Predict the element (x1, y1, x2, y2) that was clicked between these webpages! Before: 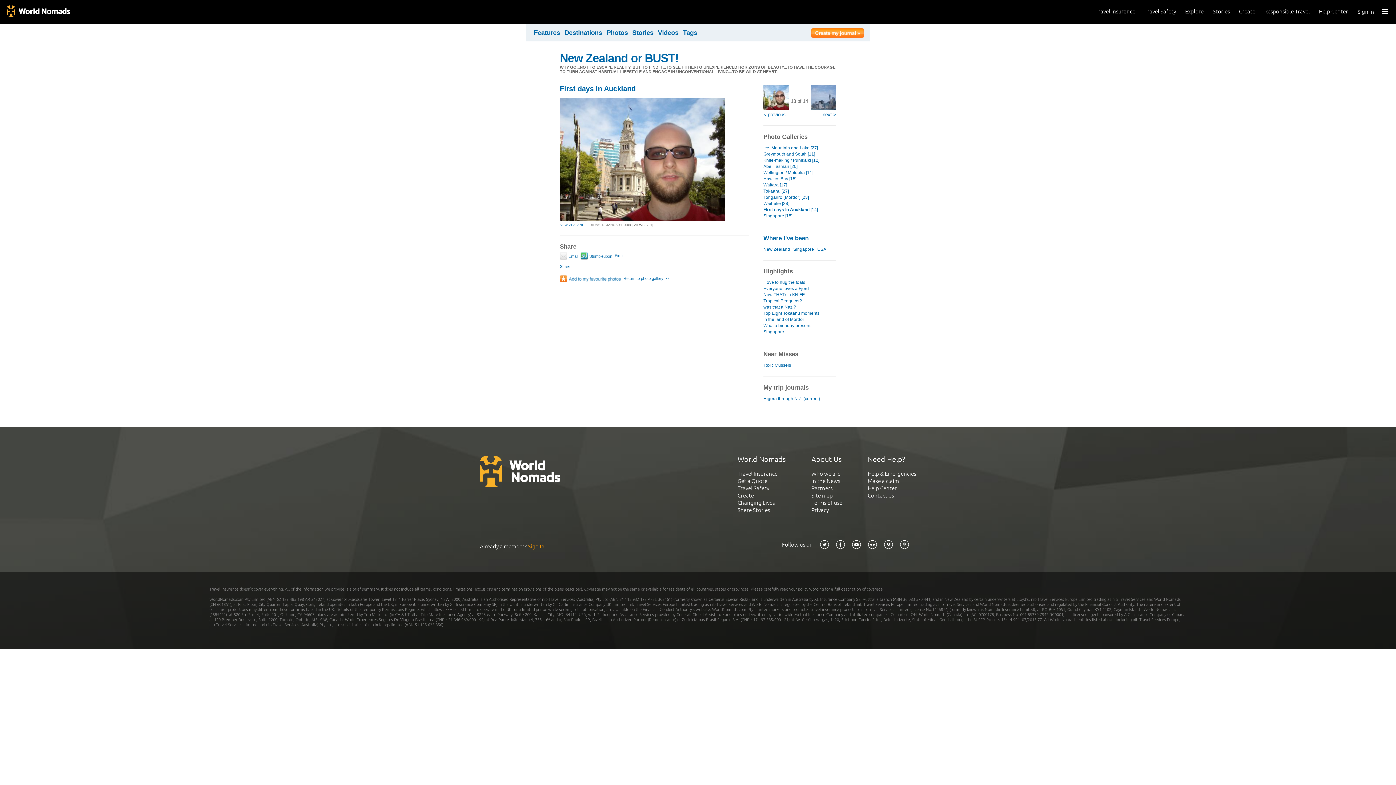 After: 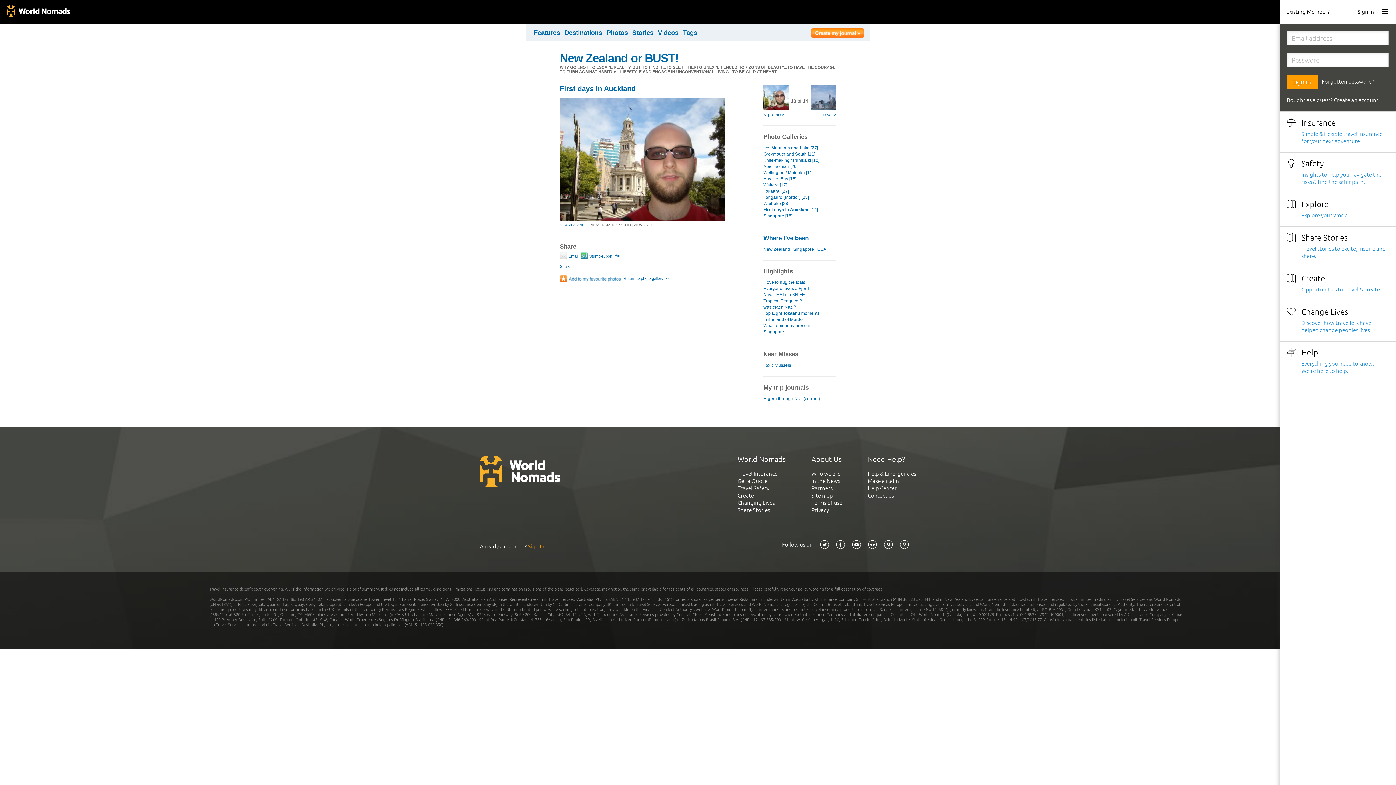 Action: bbox: (1357, 8, 1374, 14) label: Sign In